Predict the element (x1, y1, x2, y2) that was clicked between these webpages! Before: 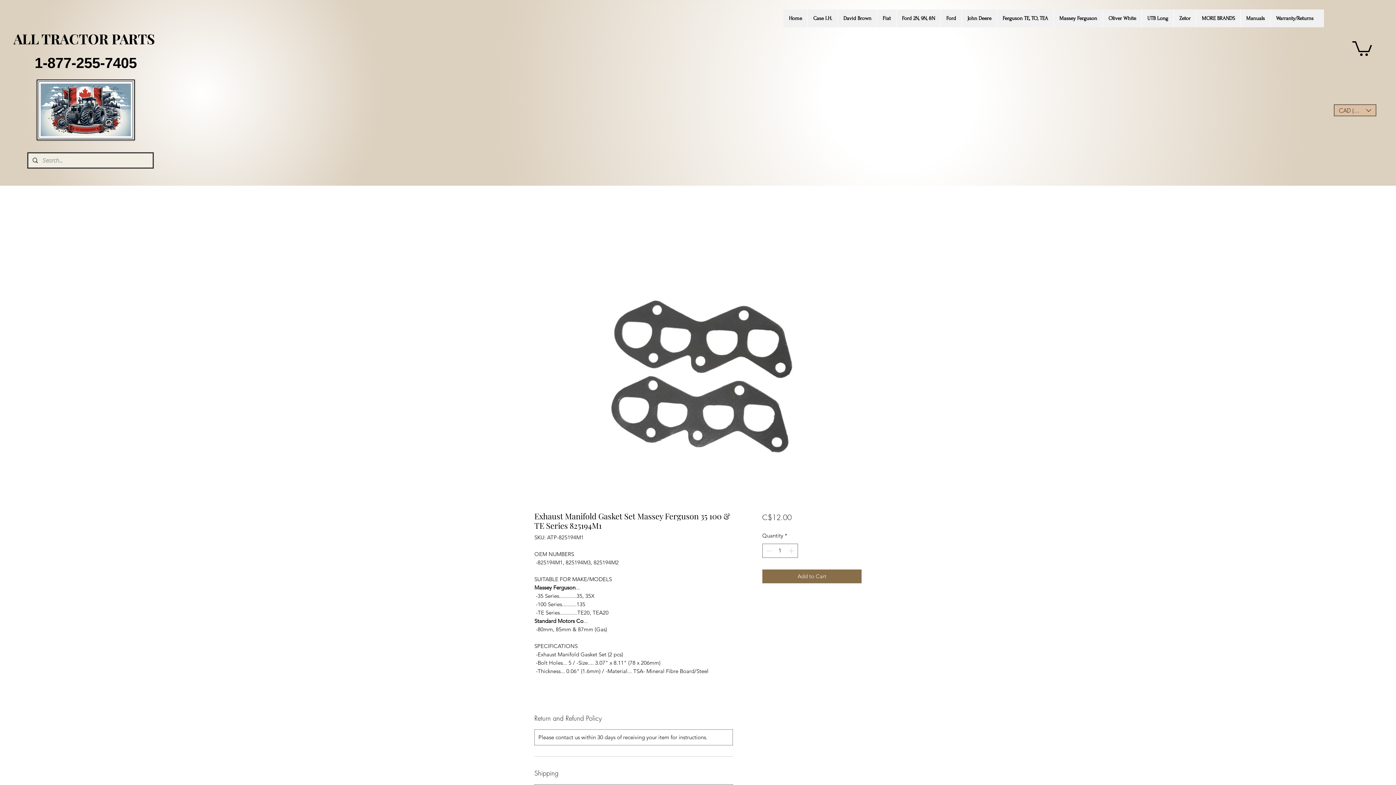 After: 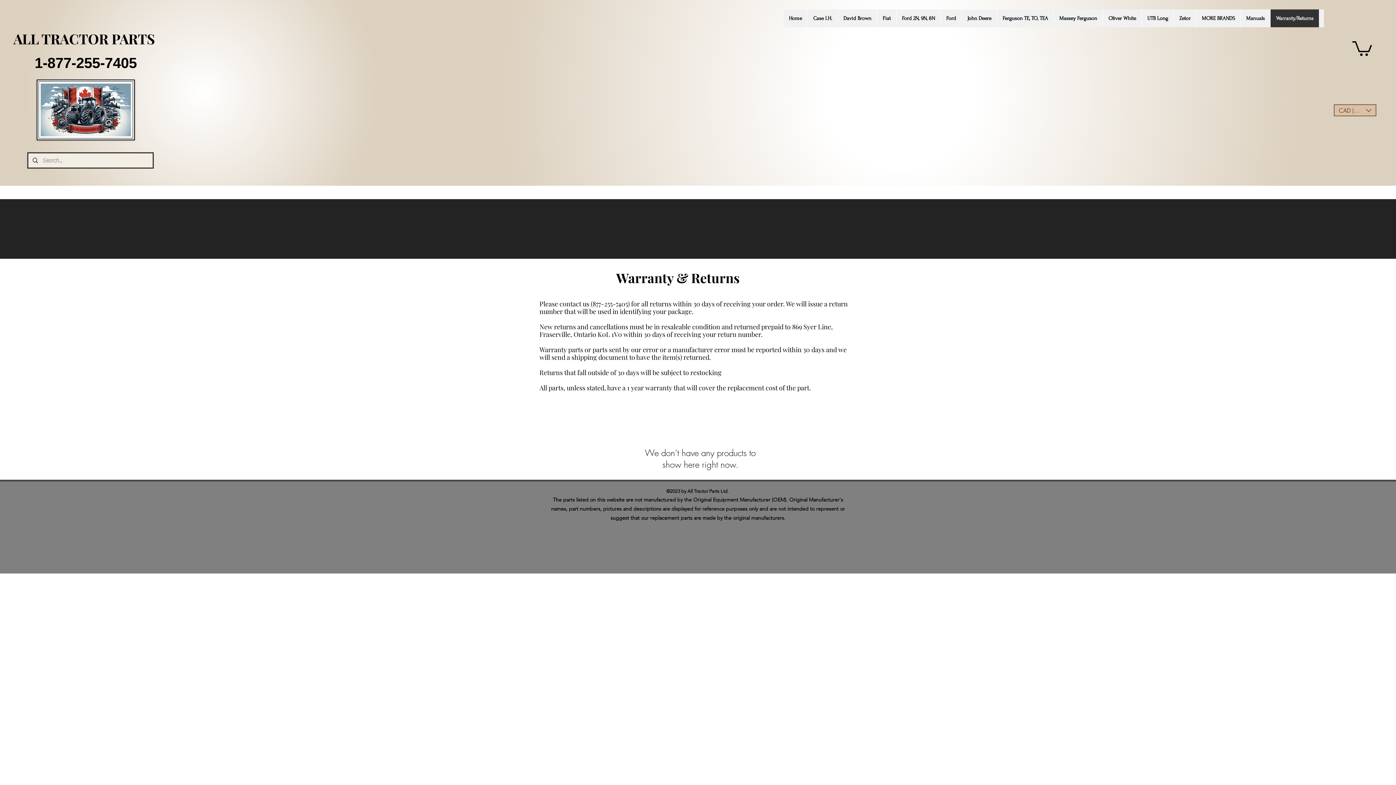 Action: label: Warranty/Returns bbox: (1270, 9, 1319, 27)